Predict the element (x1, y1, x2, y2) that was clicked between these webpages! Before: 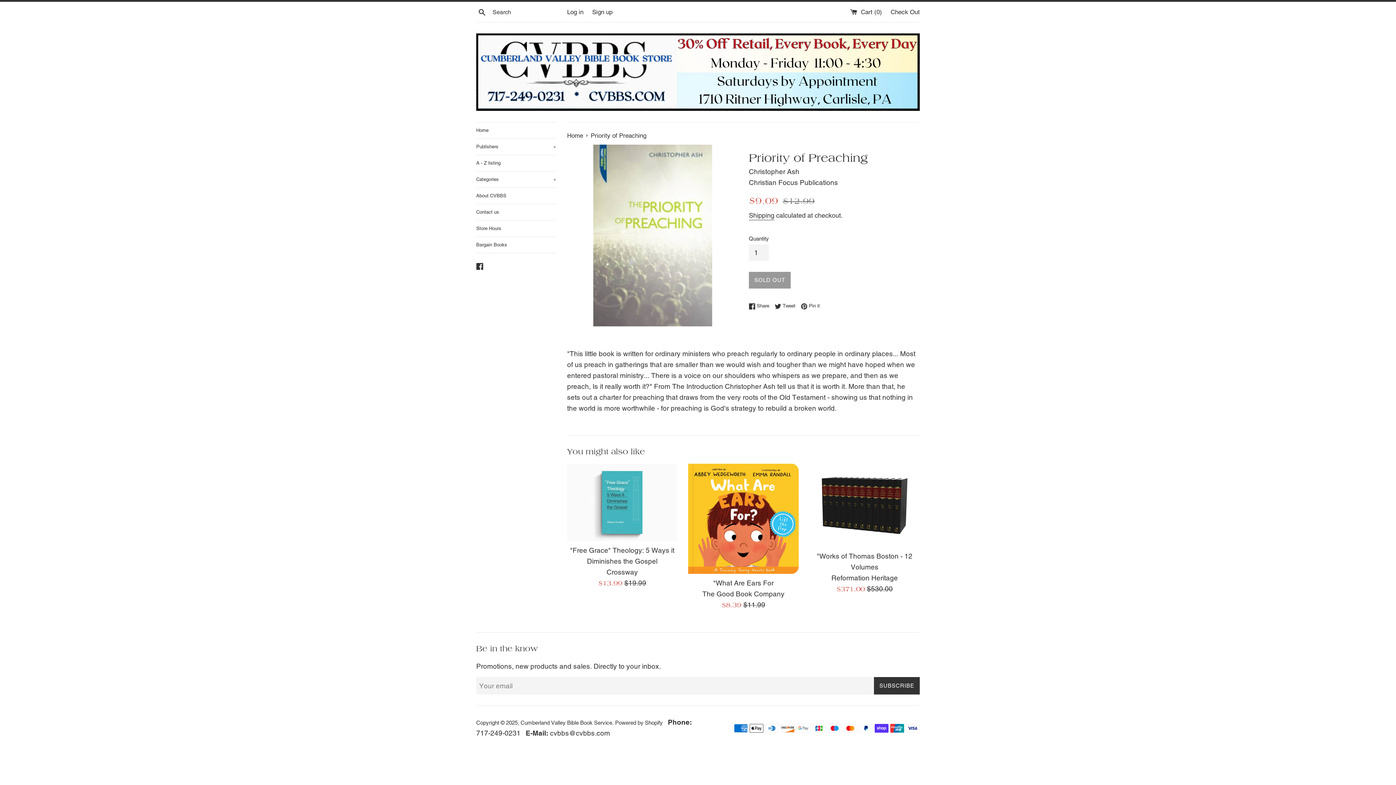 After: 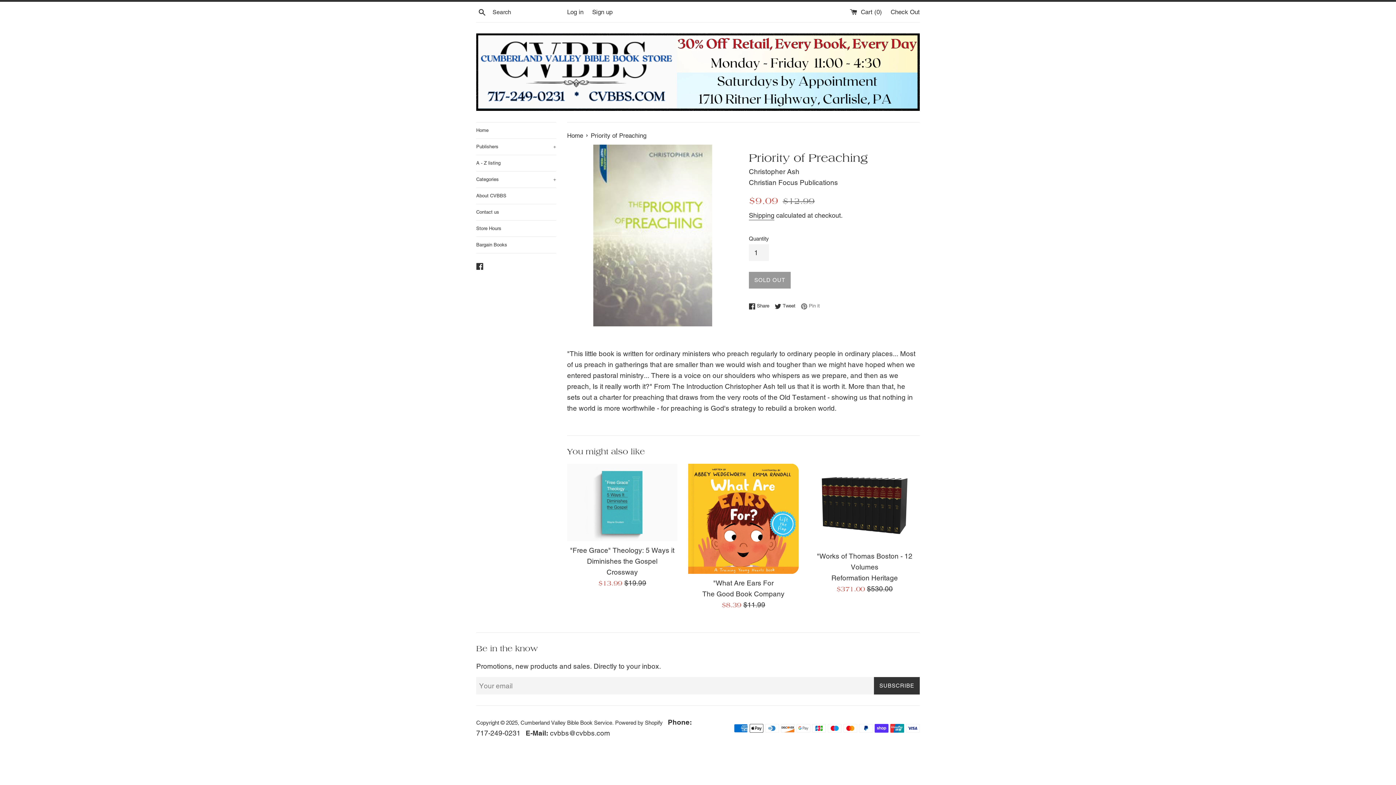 Action: label:  Pin it
Pin on Pinterest bbox: (801, 302, 820, 309)